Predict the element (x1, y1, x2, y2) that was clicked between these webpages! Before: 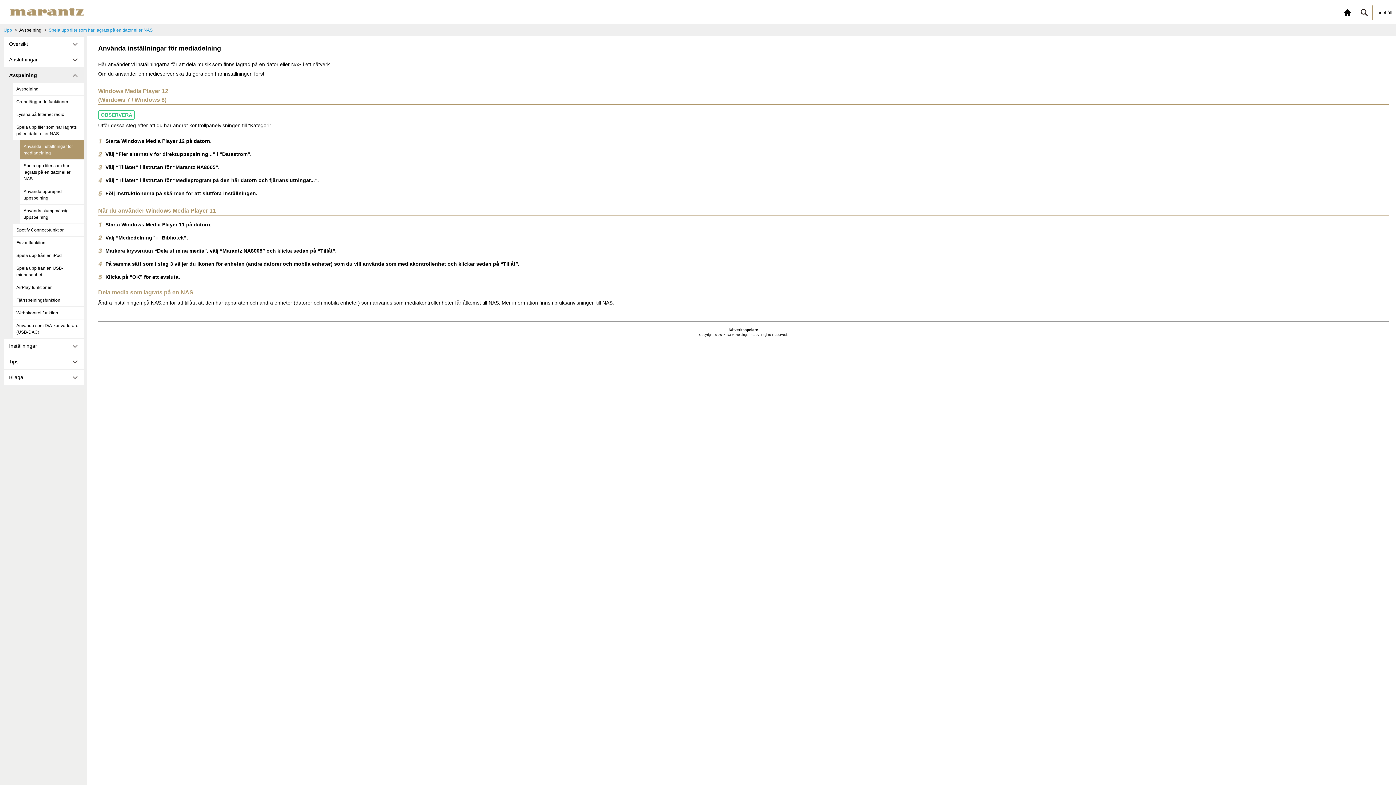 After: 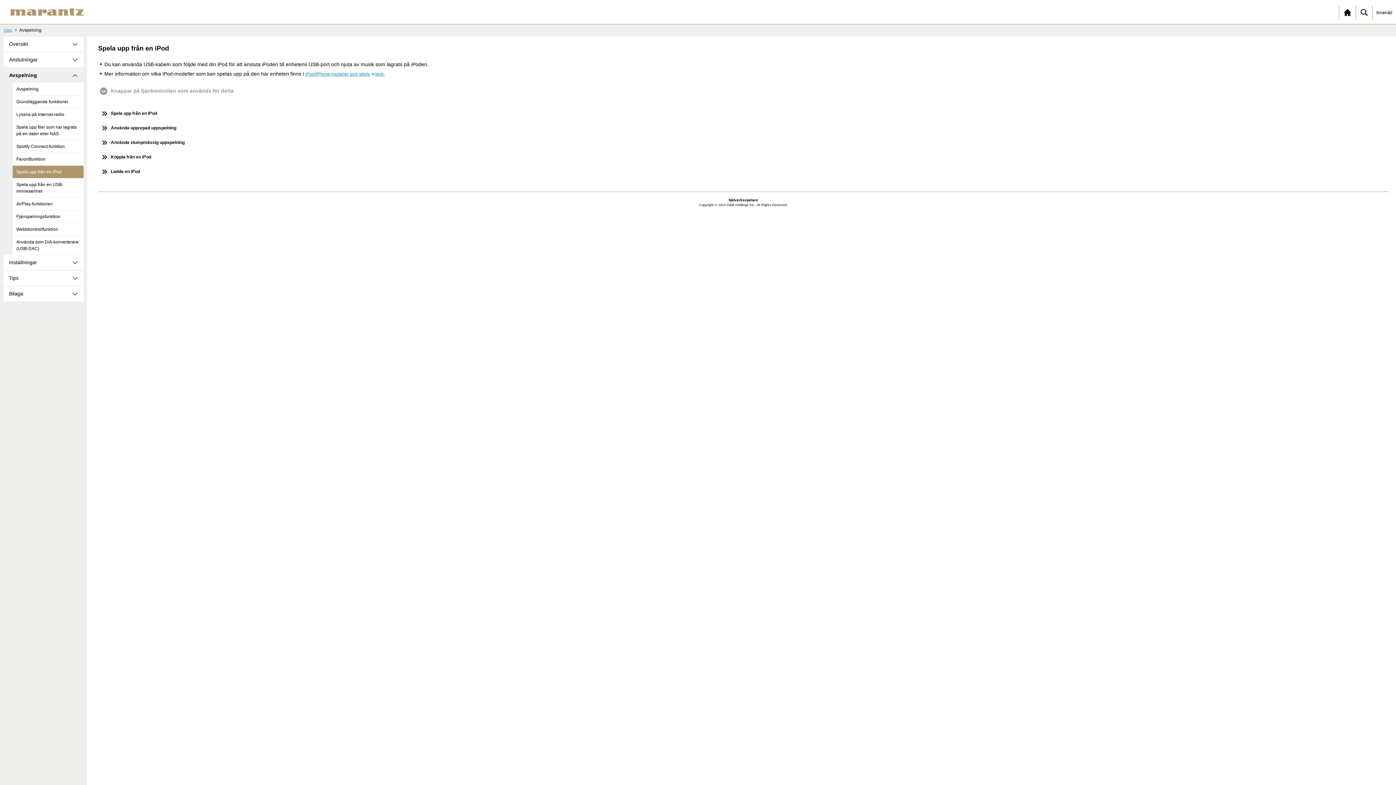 Action: label: Spela upp från en iPod bbox: (12, 249, 83, 262)